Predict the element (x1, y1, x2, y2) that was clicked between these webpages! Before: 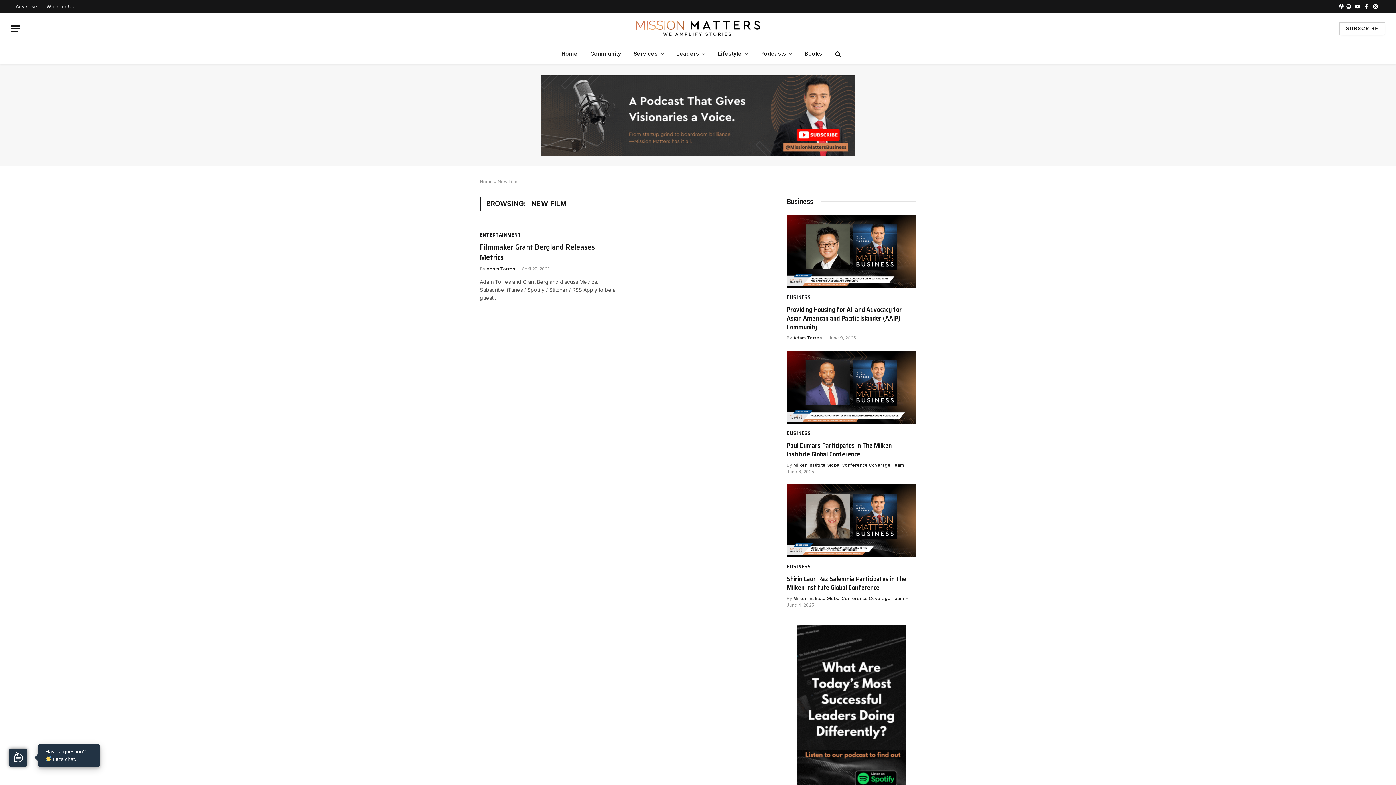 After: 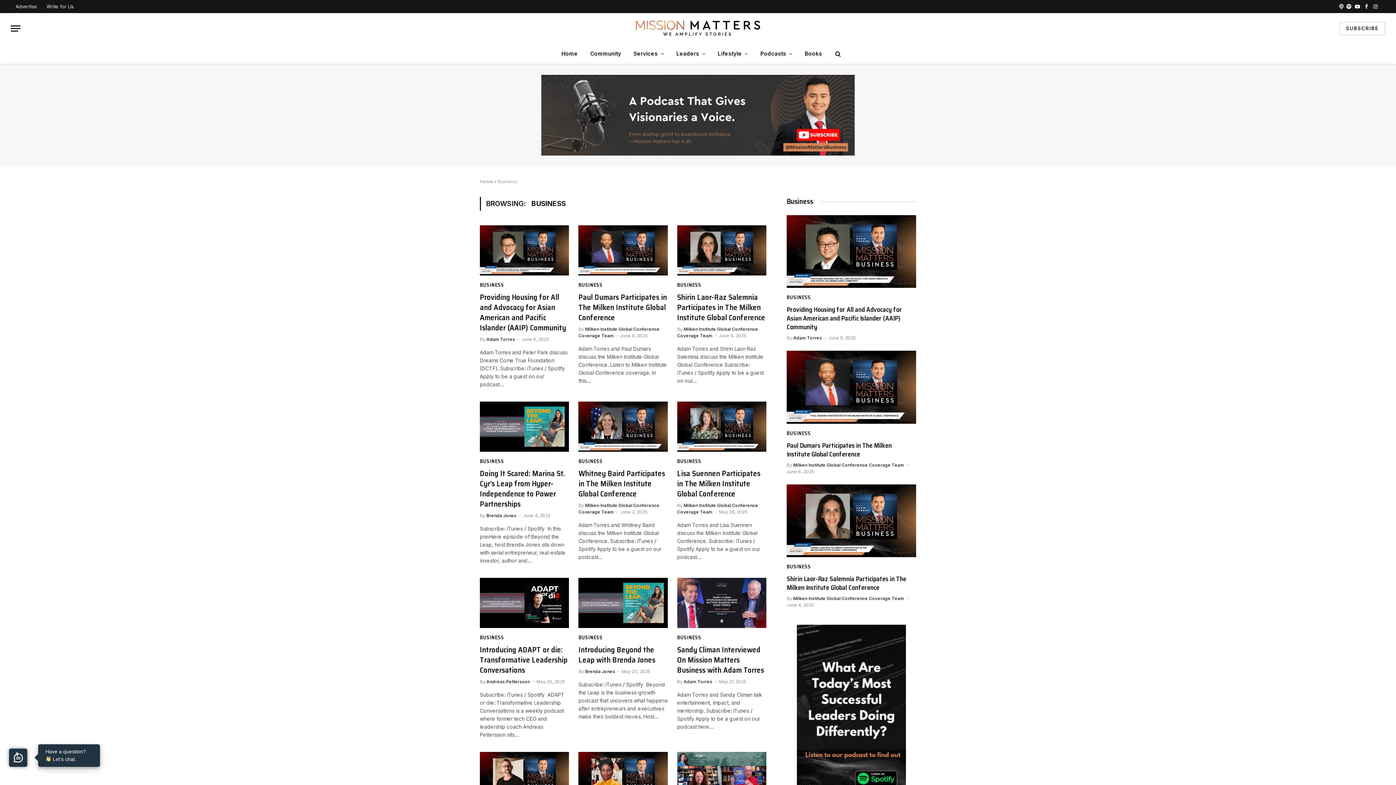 Action: bbox: (786, 429, 811, 437) label: BUSINESS